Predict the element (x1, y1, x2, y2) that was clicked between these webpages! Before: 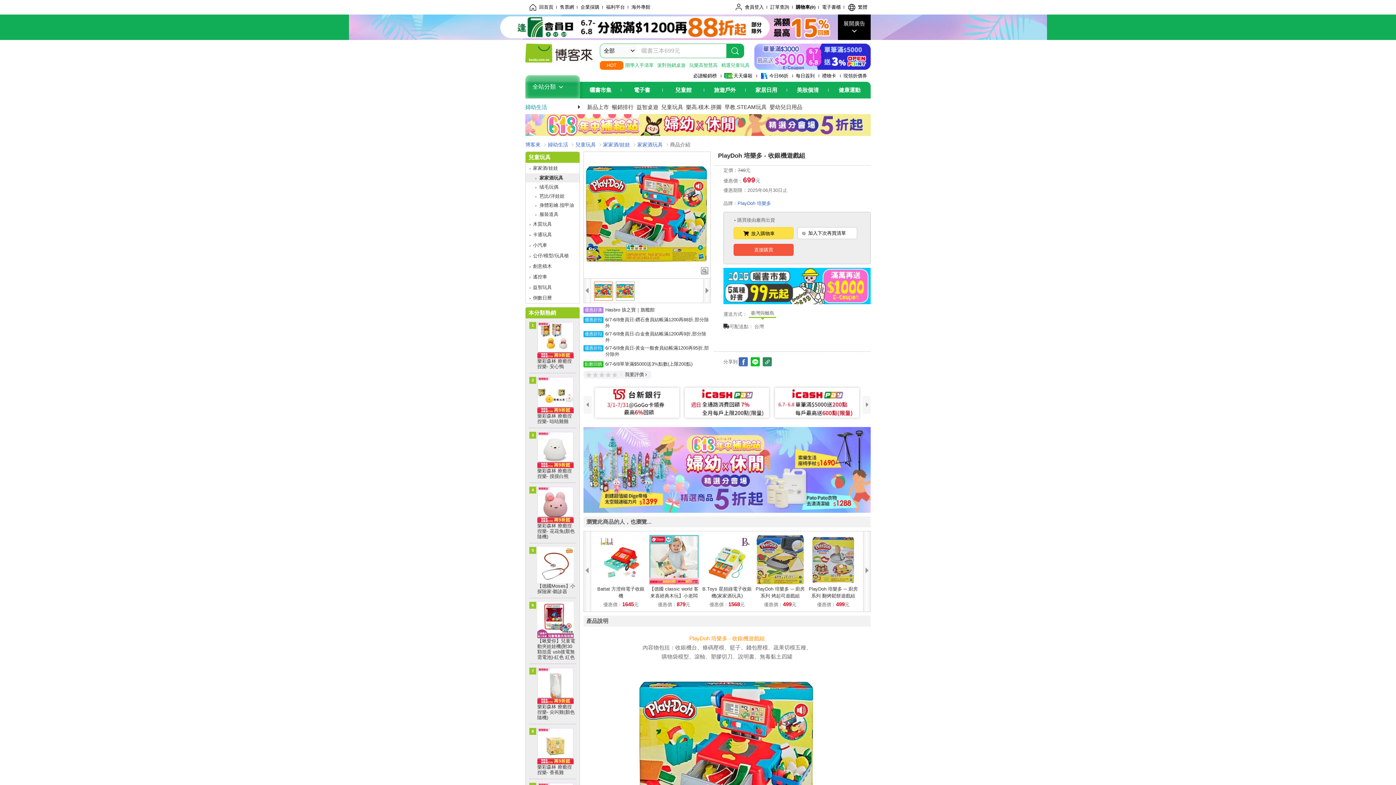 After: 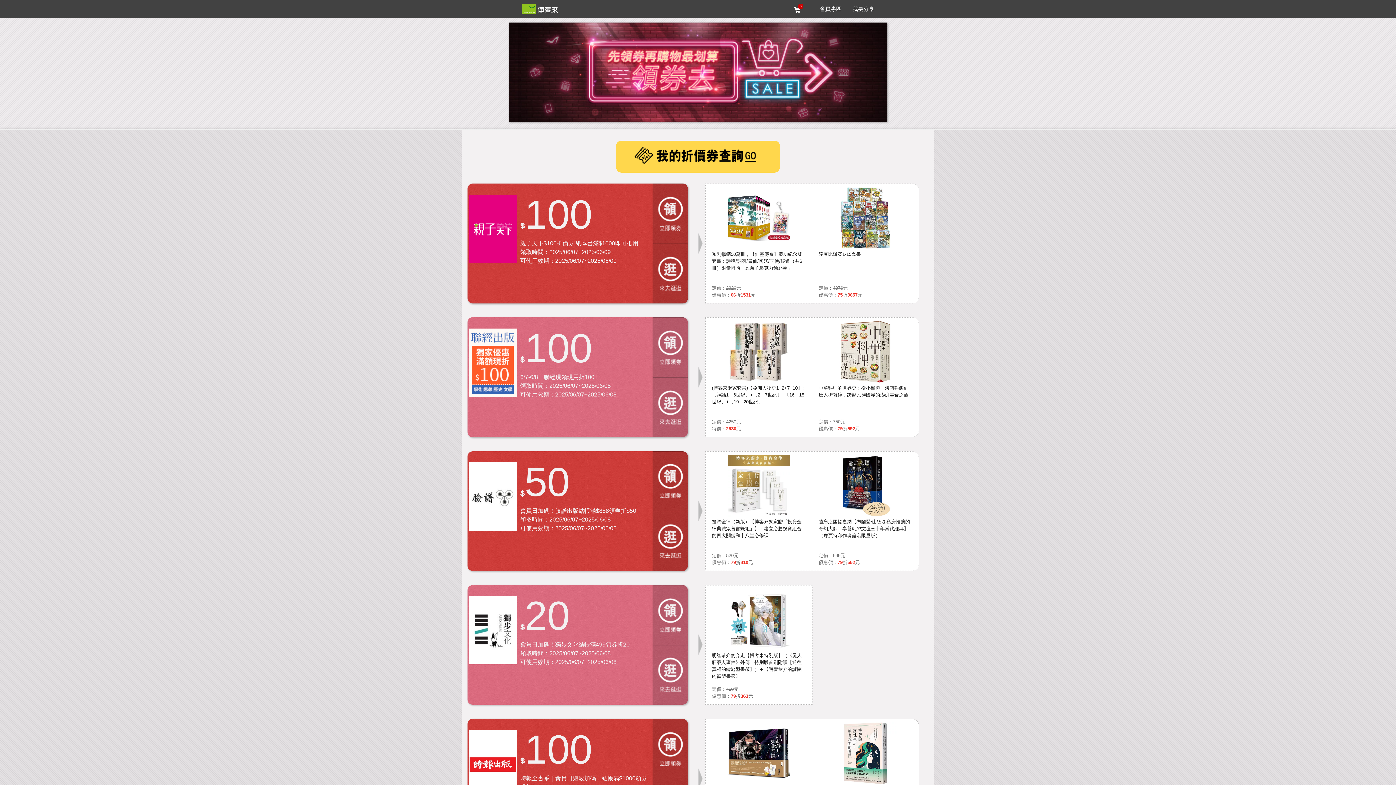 Action: label: 現領折價券 bbox: (840, 72, 870, 79)